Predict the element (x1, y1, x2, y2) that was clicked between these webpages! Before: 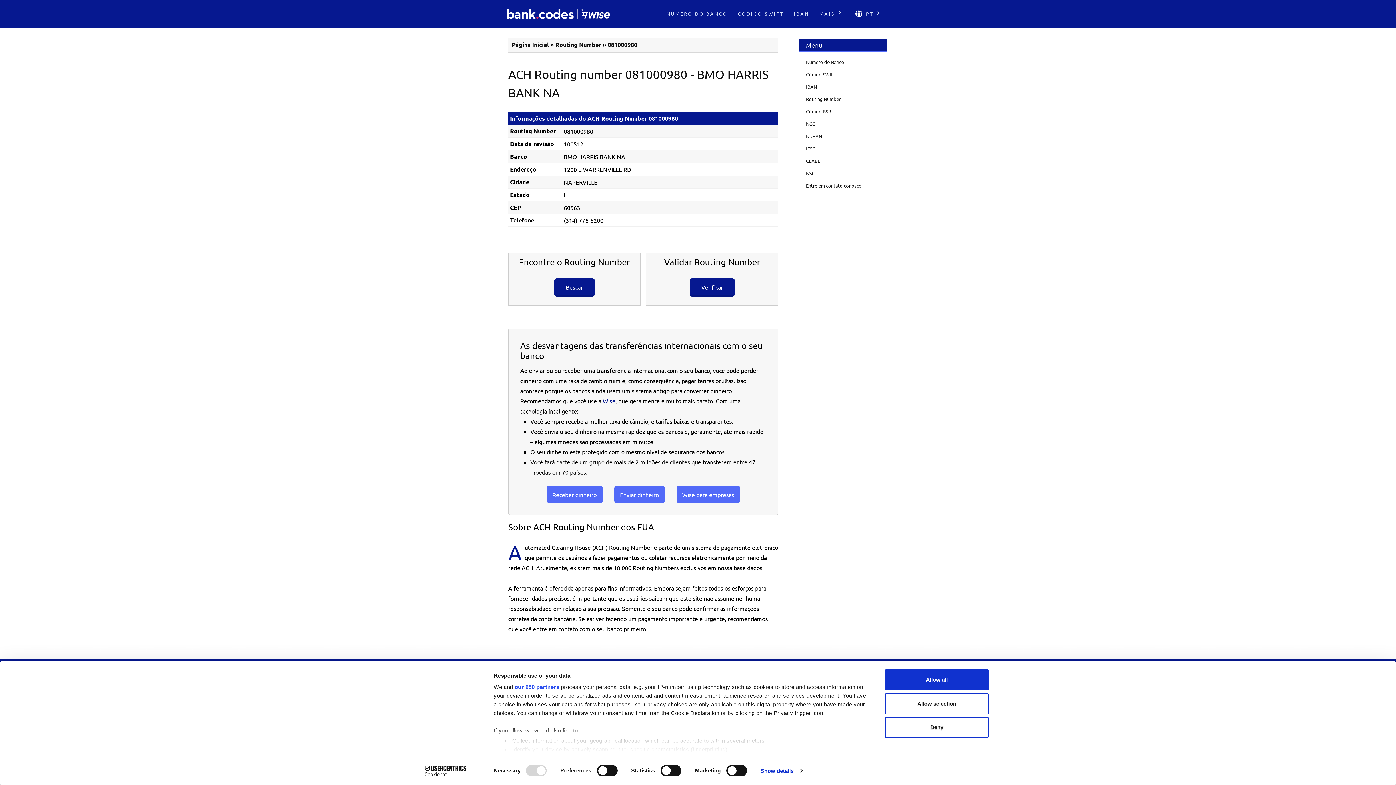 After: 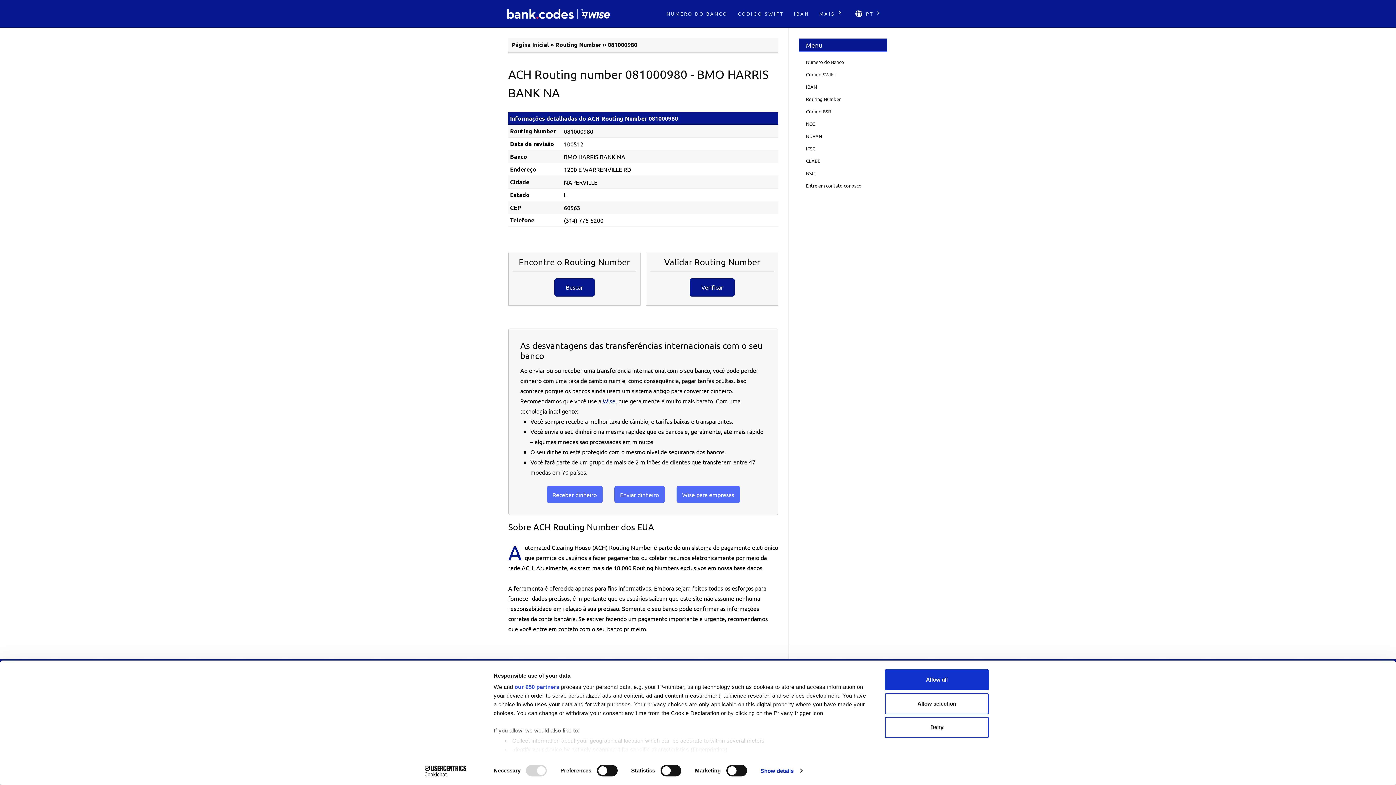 Action: label: 081000980 bbox: (608, 40, 637, 48)